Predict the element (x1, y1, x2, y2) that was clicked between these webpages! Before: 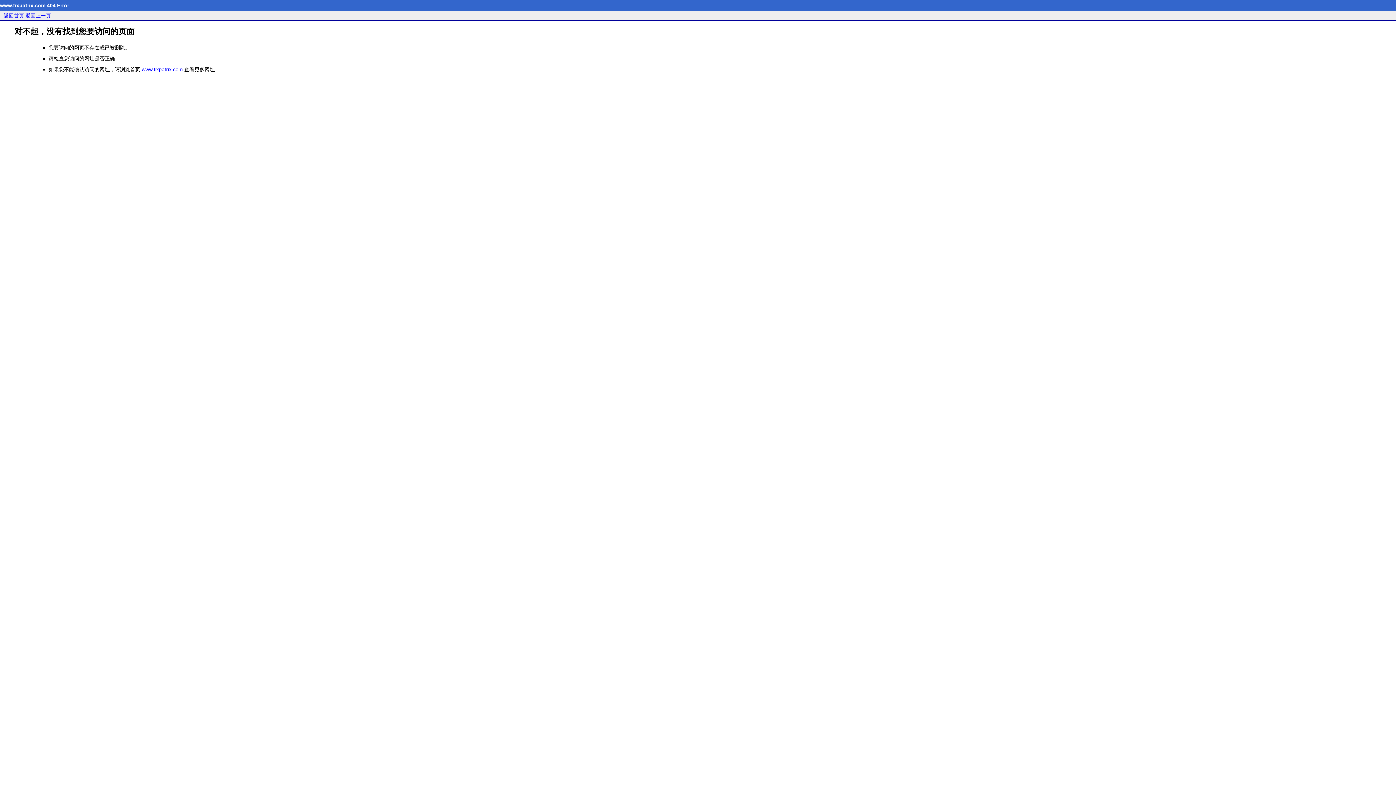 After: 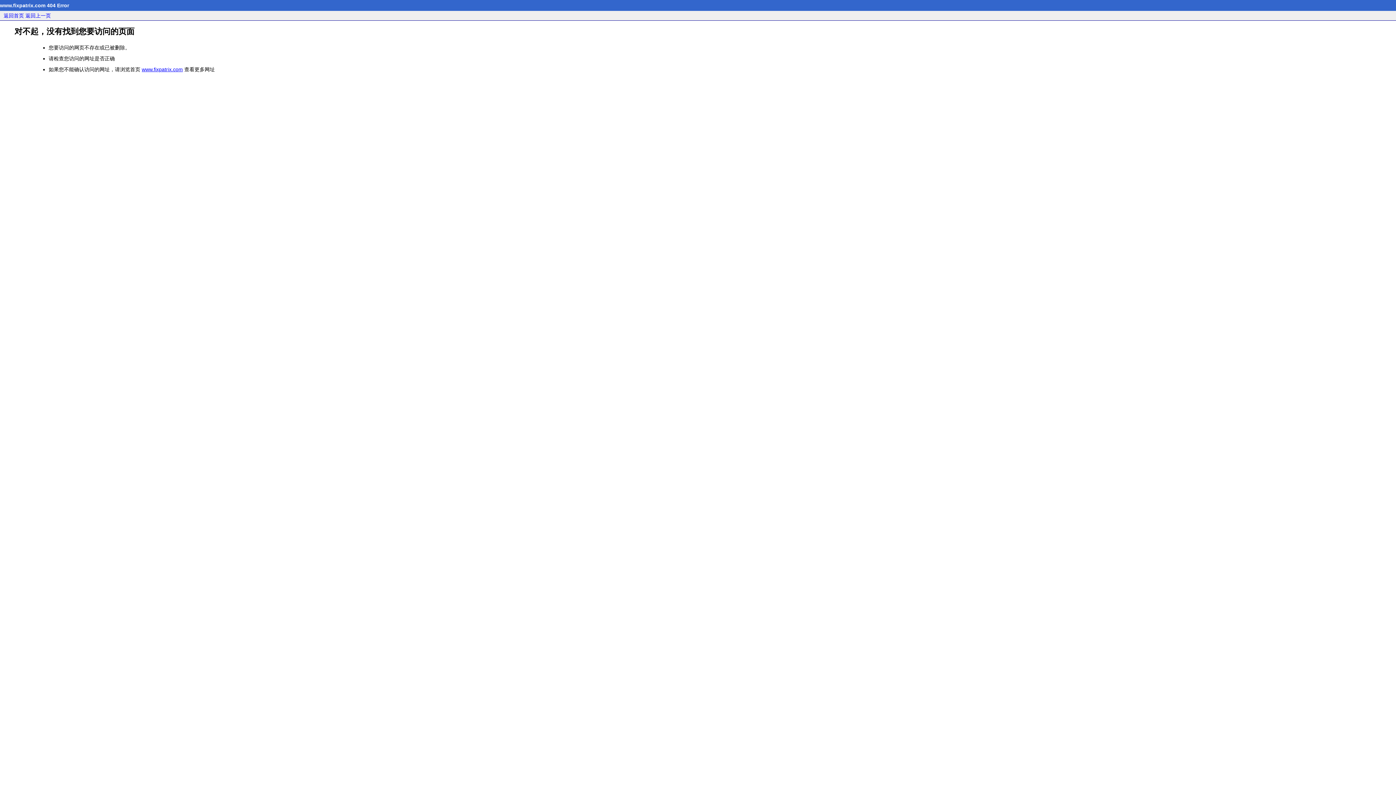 Action: bbox: (141, 66, 182, 72) label: www.fixpatrix.com